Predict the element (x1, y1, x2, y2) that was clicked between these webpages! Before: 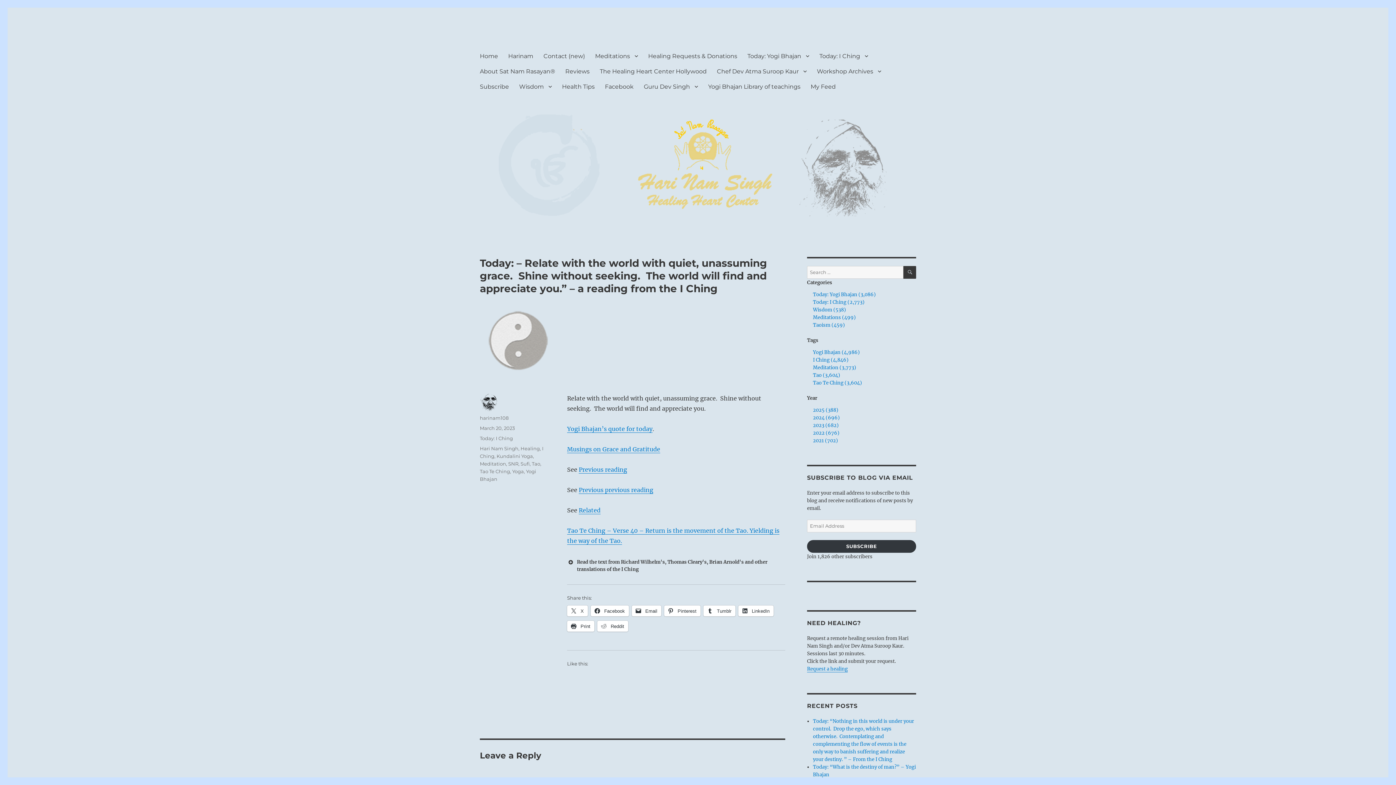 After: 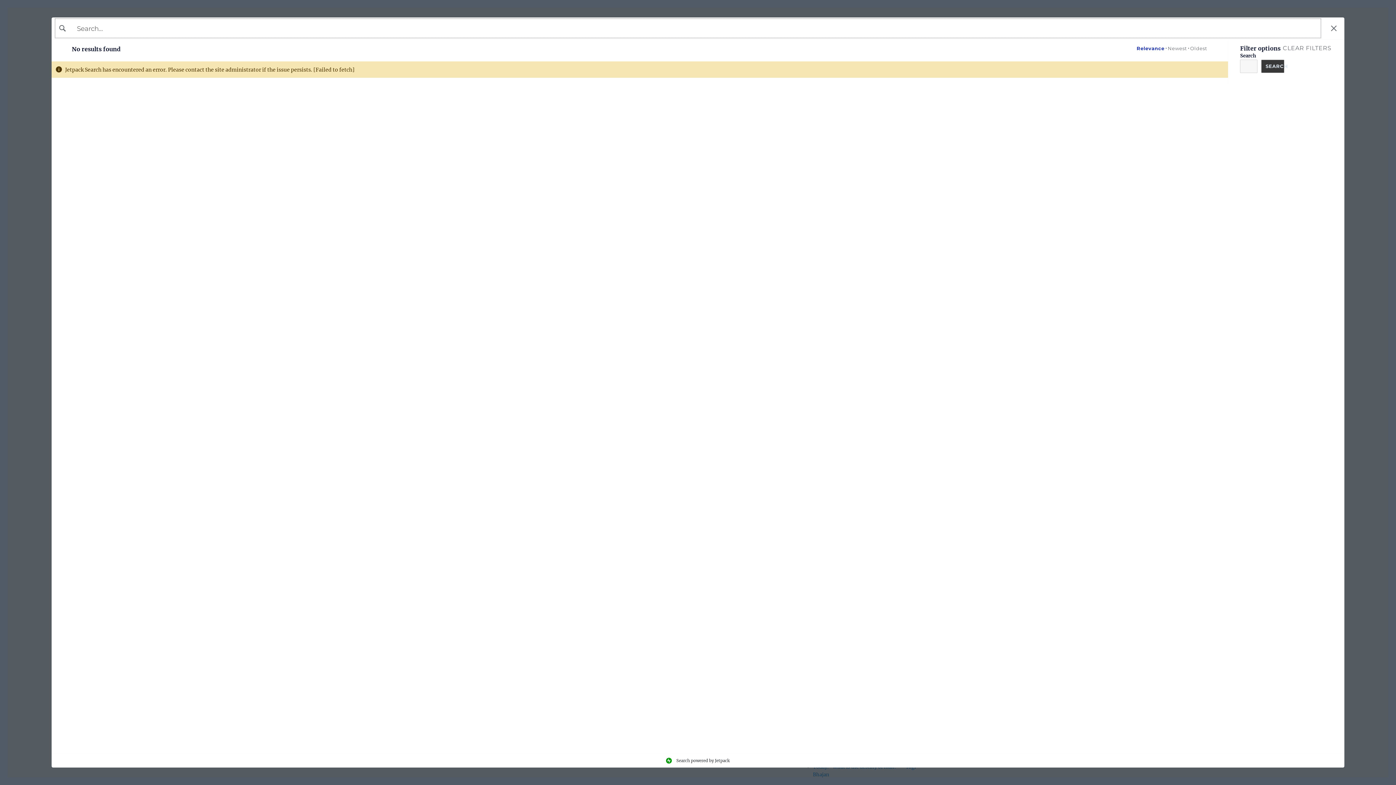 Action: bbox: (813, 364, 856, 370) label: Meditation (3,773)